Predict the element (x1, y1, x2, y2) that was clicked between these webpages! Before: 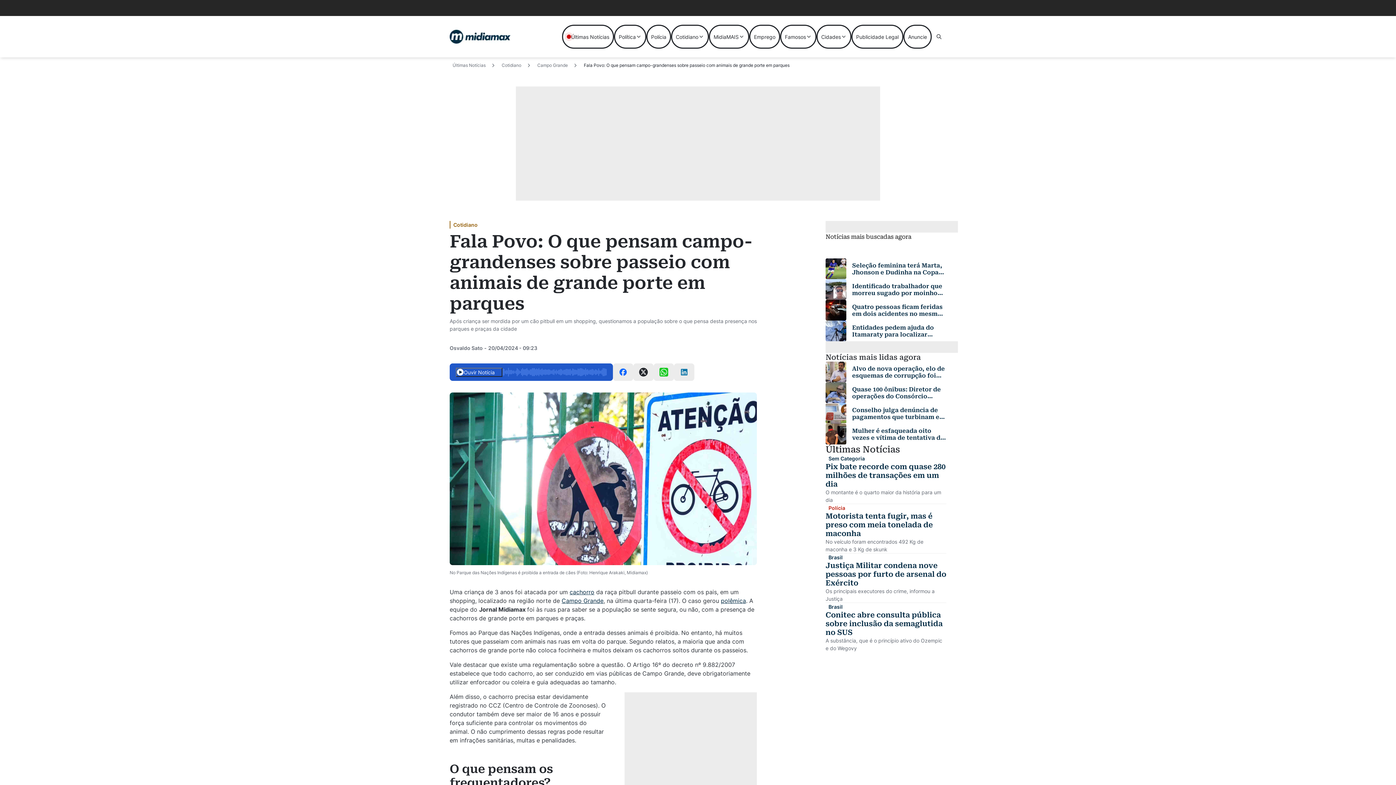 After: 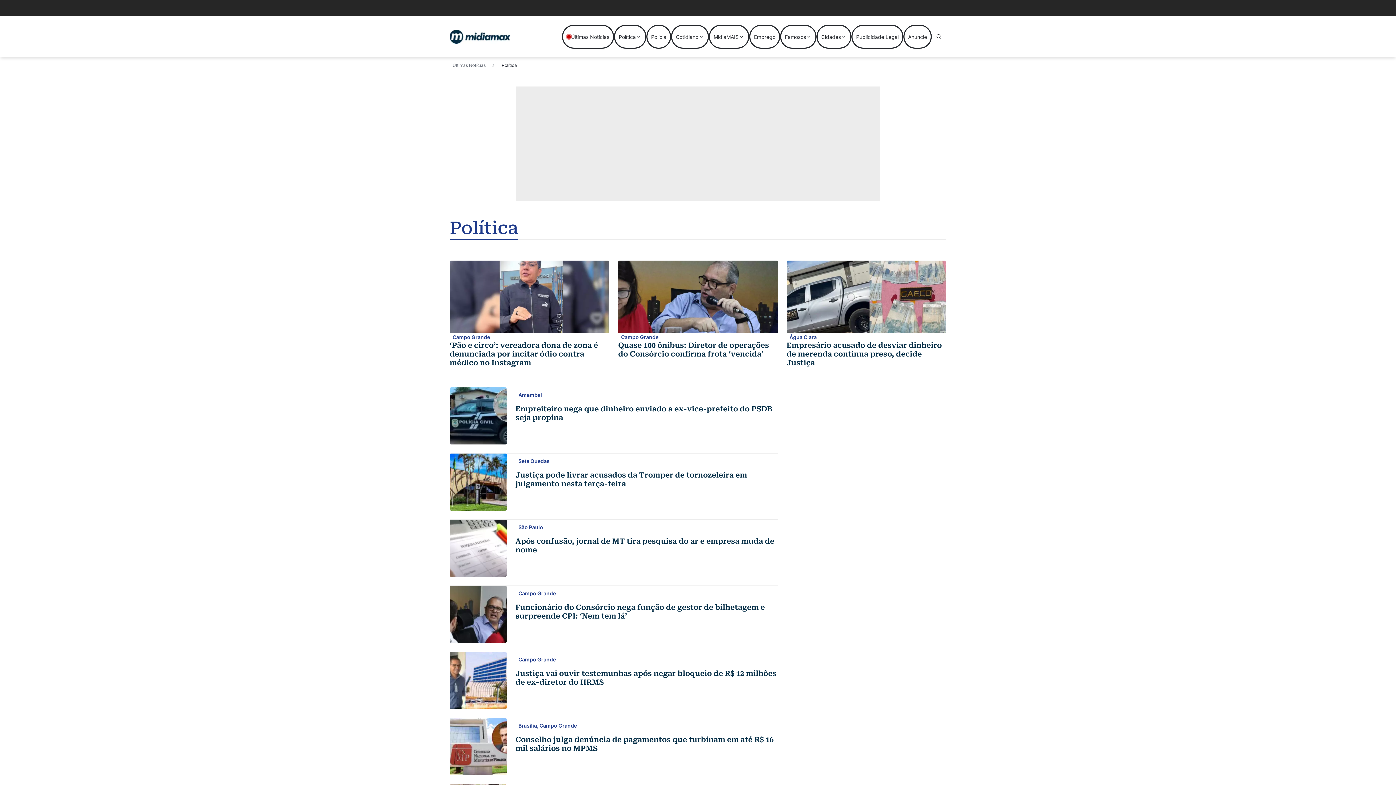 Action: label: Política bbox: (614, 24, 646, 48)